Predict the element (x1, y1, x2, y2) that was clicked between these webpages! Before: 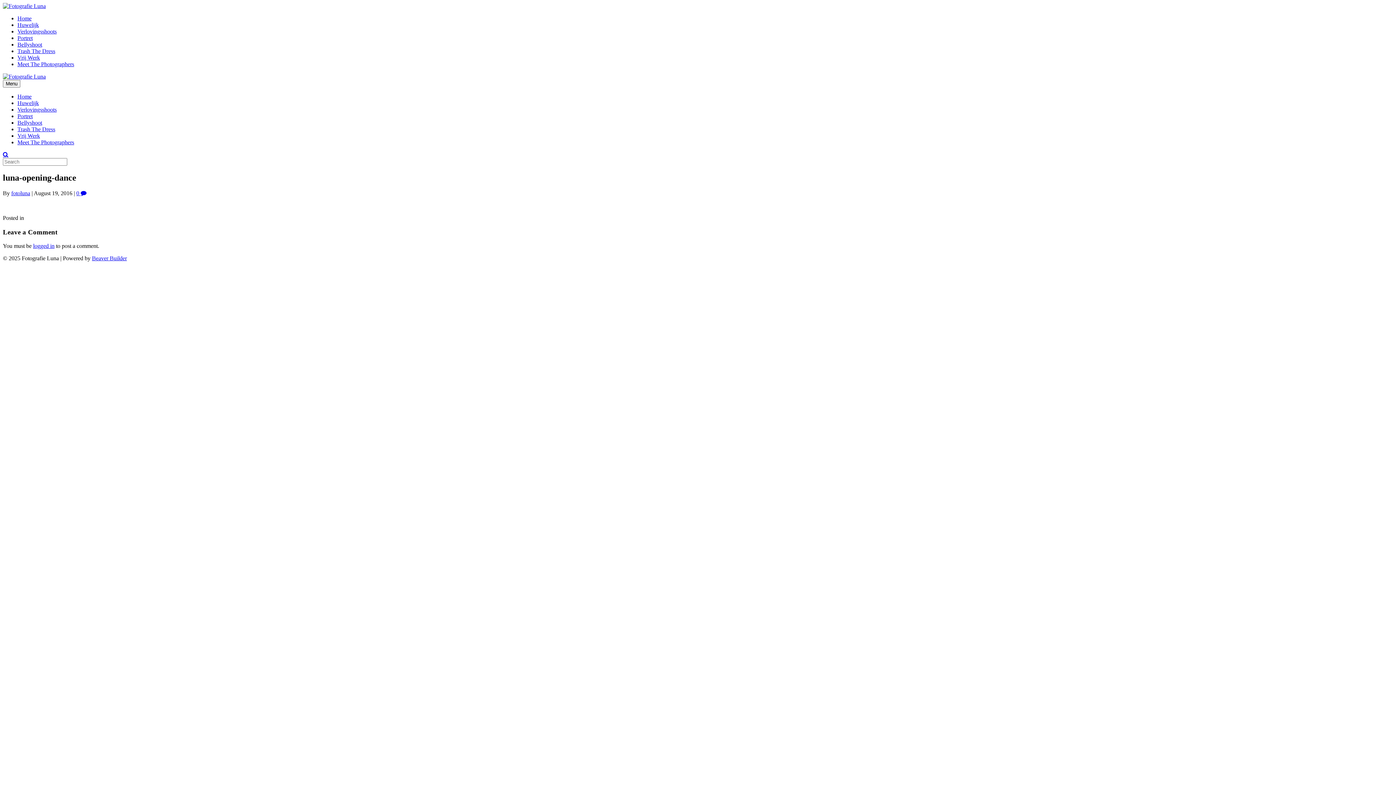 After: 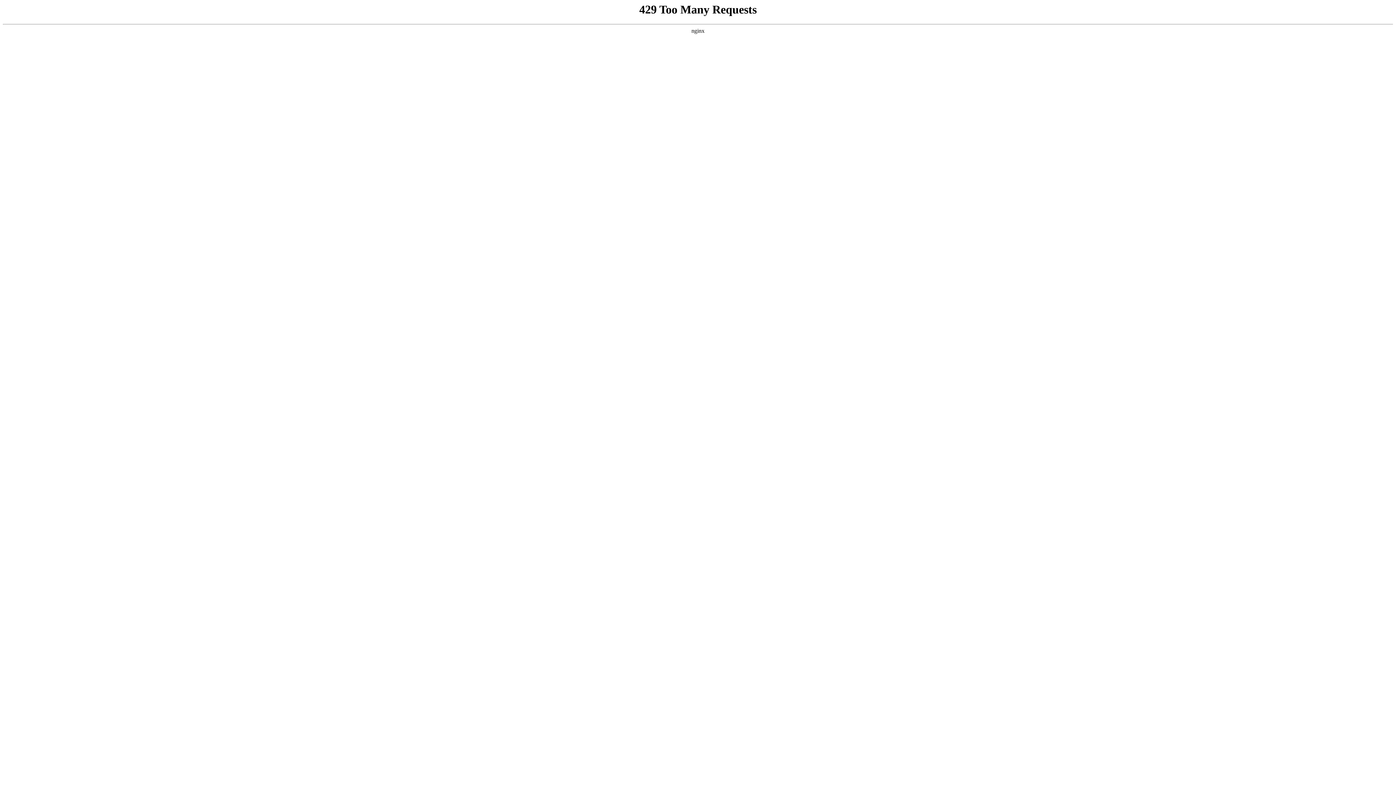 Action: bbox: (17, 139, 74, 145) label: Meet The Photographers